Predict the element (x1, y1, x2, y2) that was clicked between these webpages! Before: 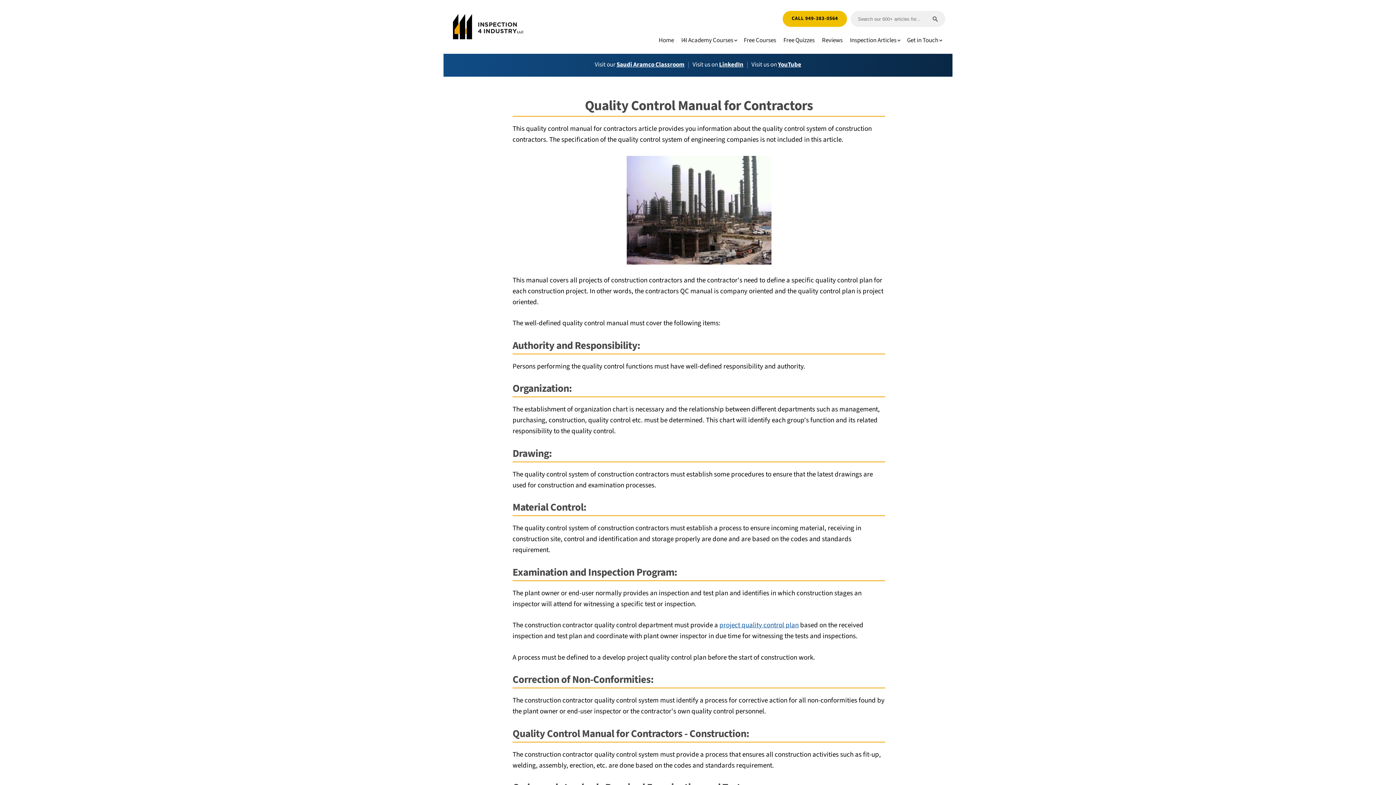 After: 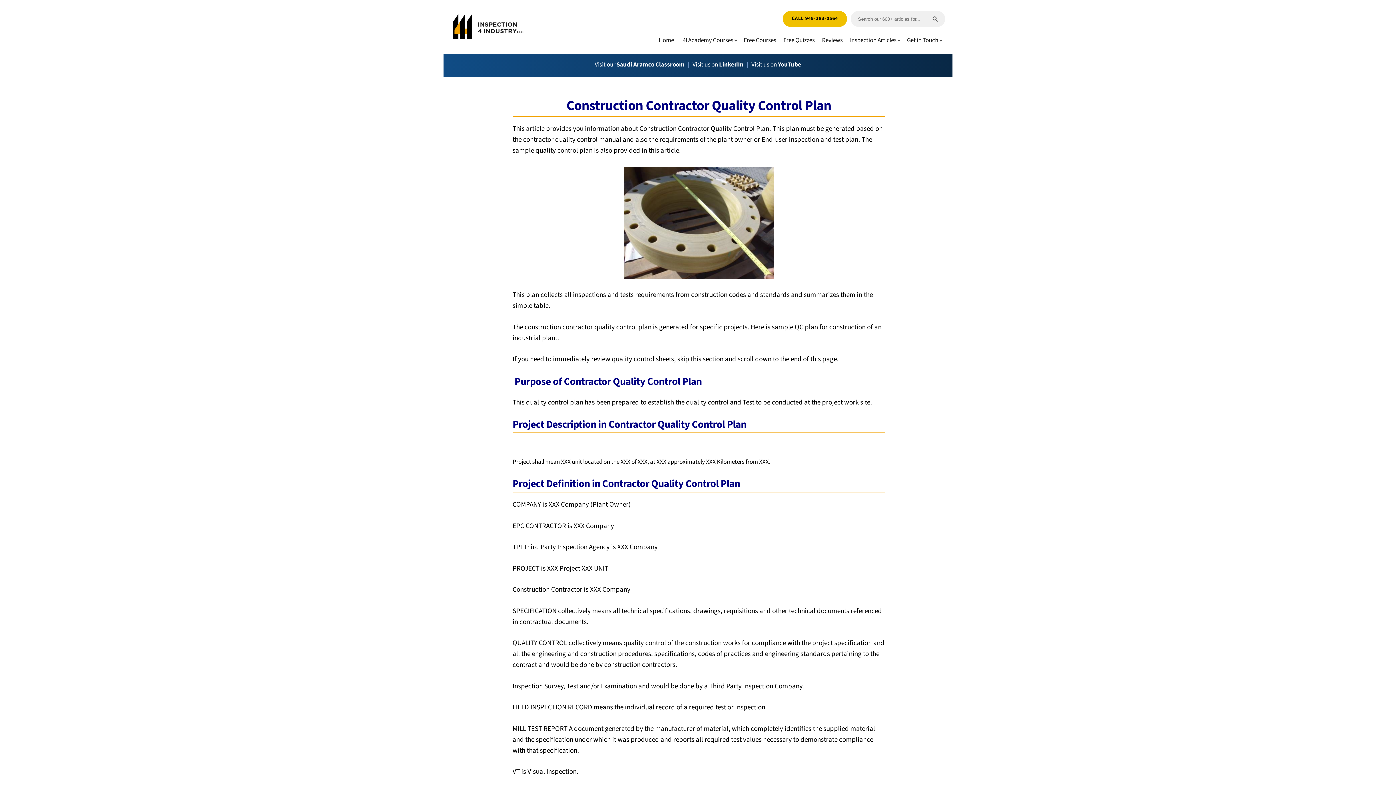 Action: bbox: (719, 620, 798, 630) label: project quality control plan